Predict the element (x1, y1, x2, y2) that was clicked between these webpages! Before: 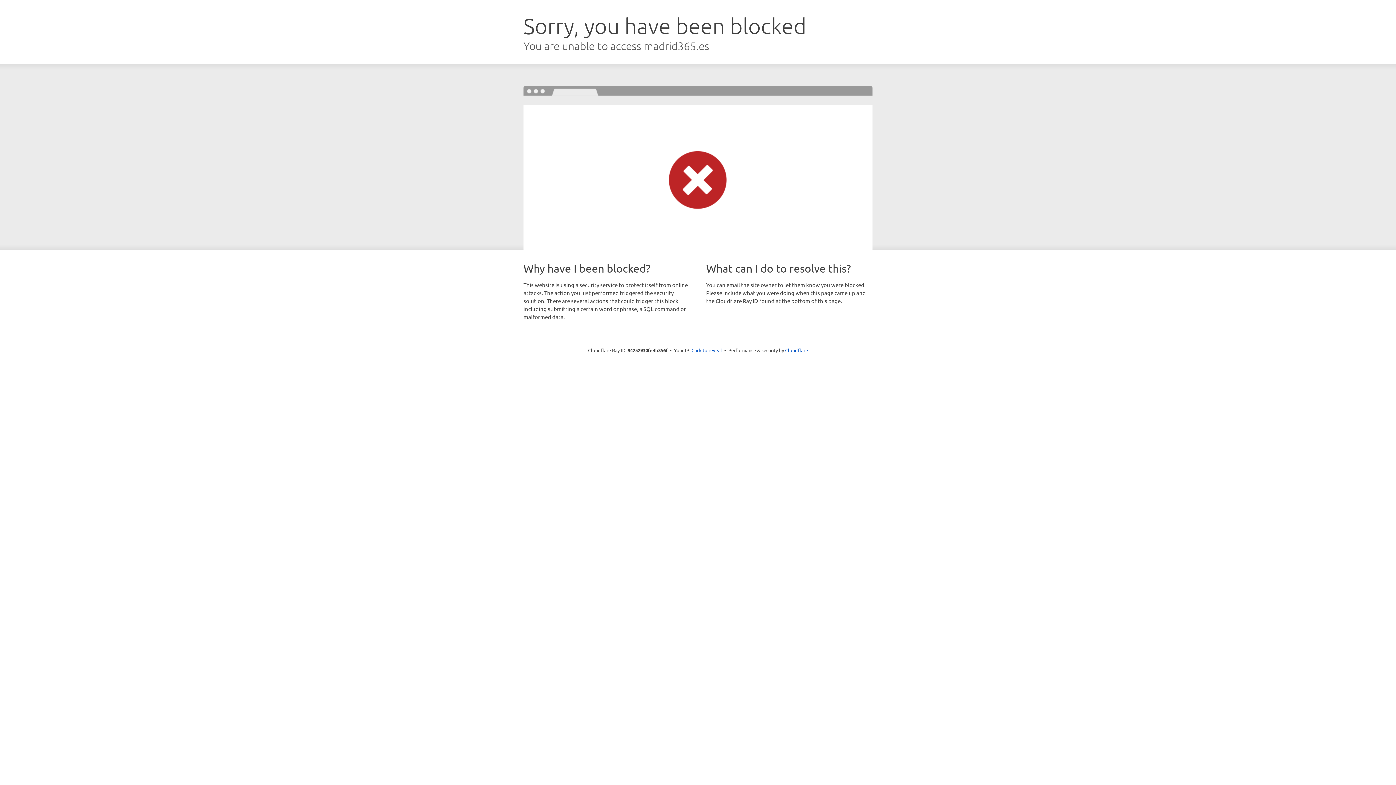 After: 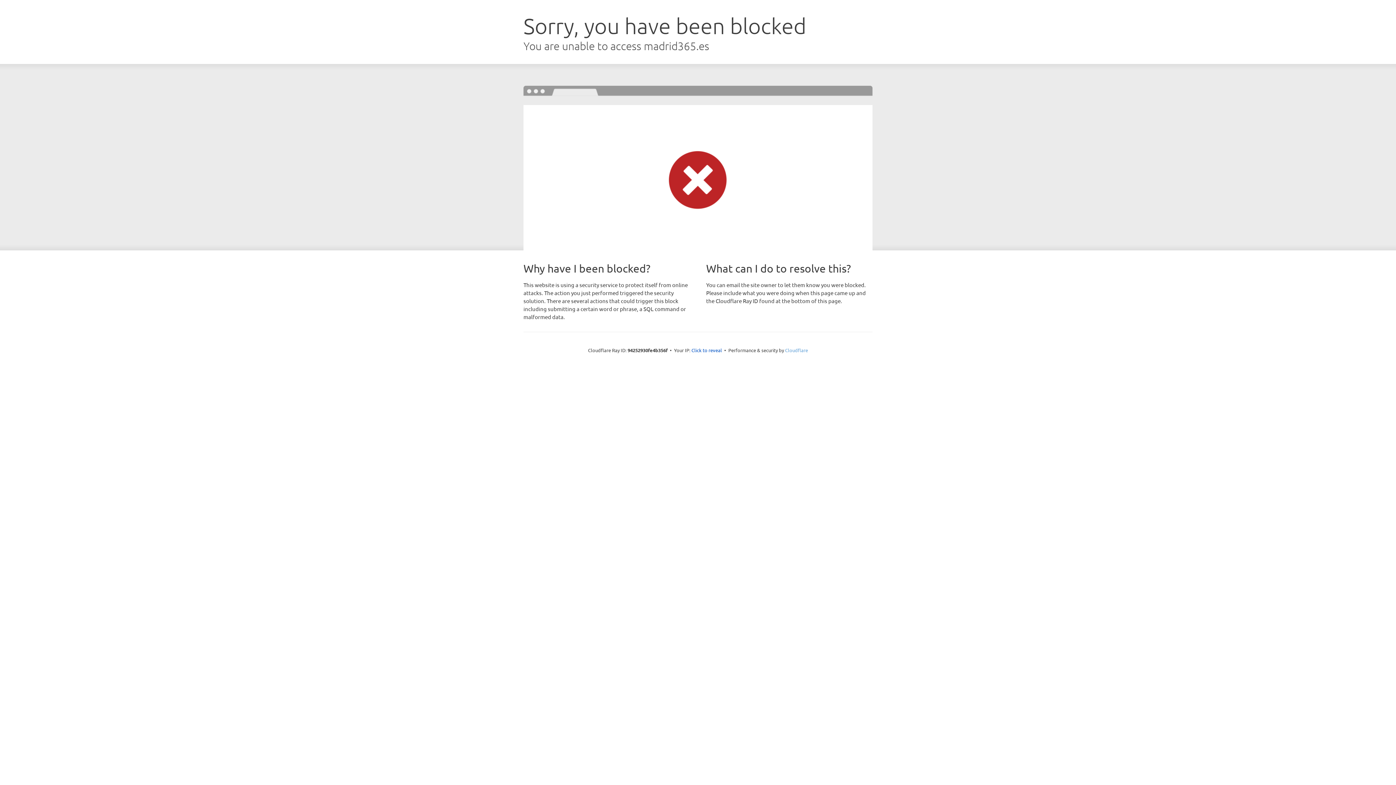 Action: bbox: (785, 347, 808, 353) label: Cloudflare